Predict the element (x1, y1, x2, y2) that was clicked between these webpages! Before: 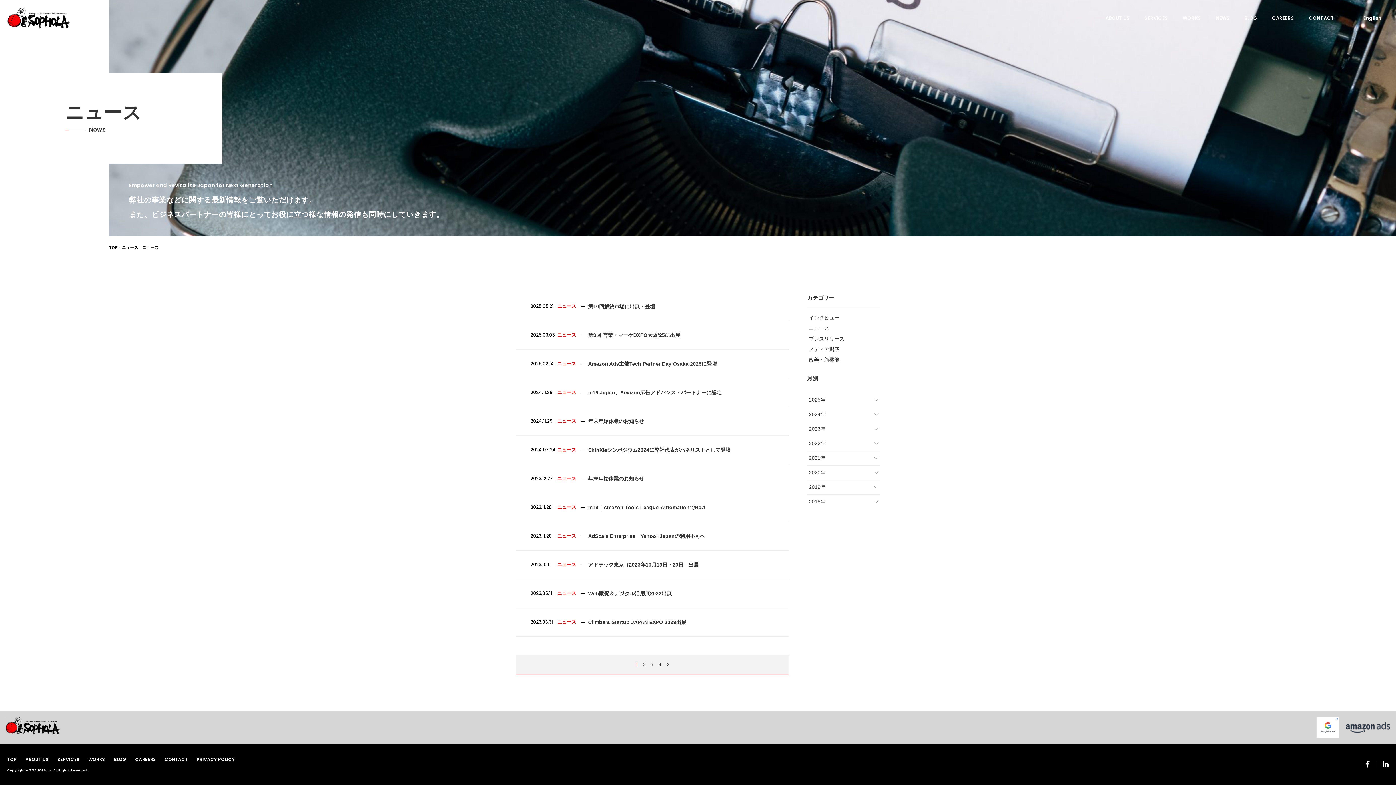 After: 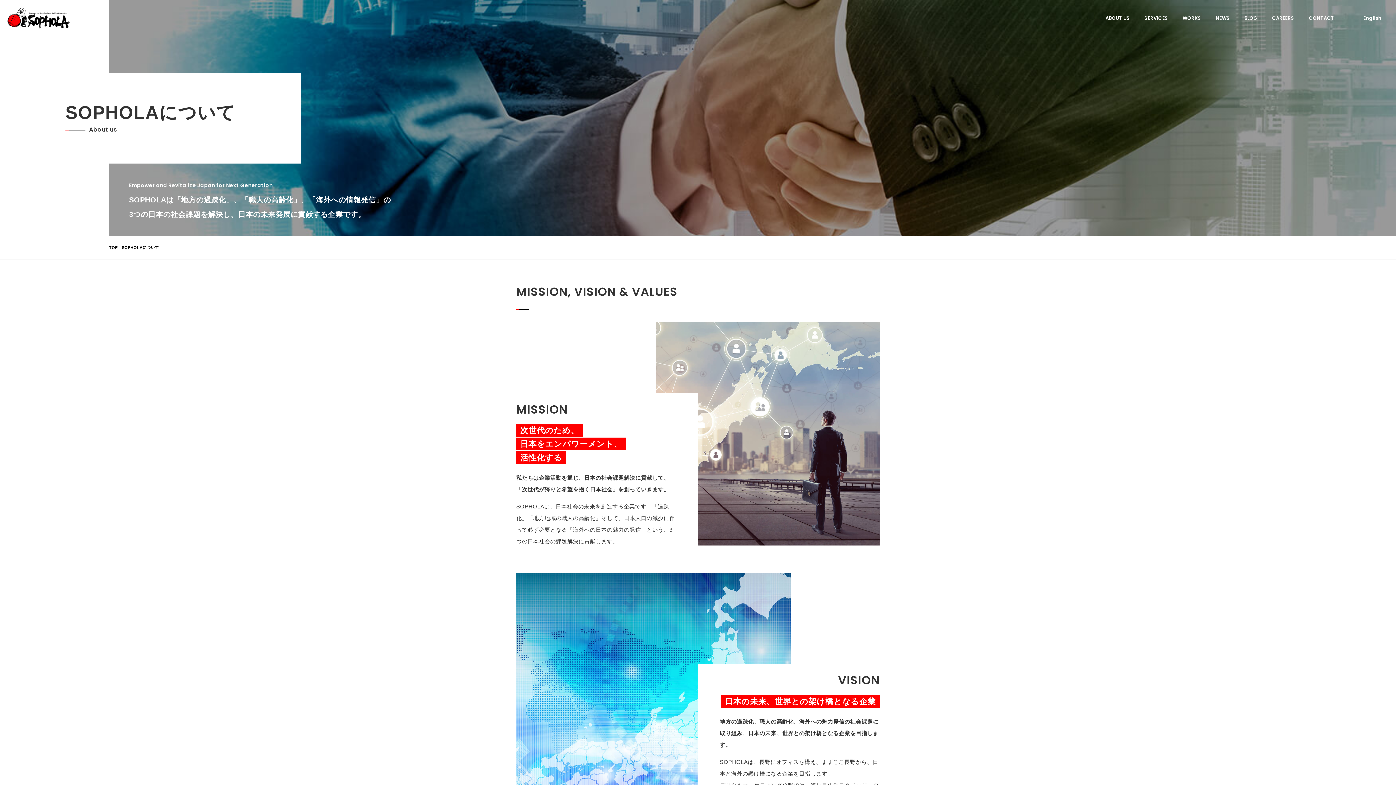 Action: bbox: (25, 756, 48, 762) label: ABOUT US